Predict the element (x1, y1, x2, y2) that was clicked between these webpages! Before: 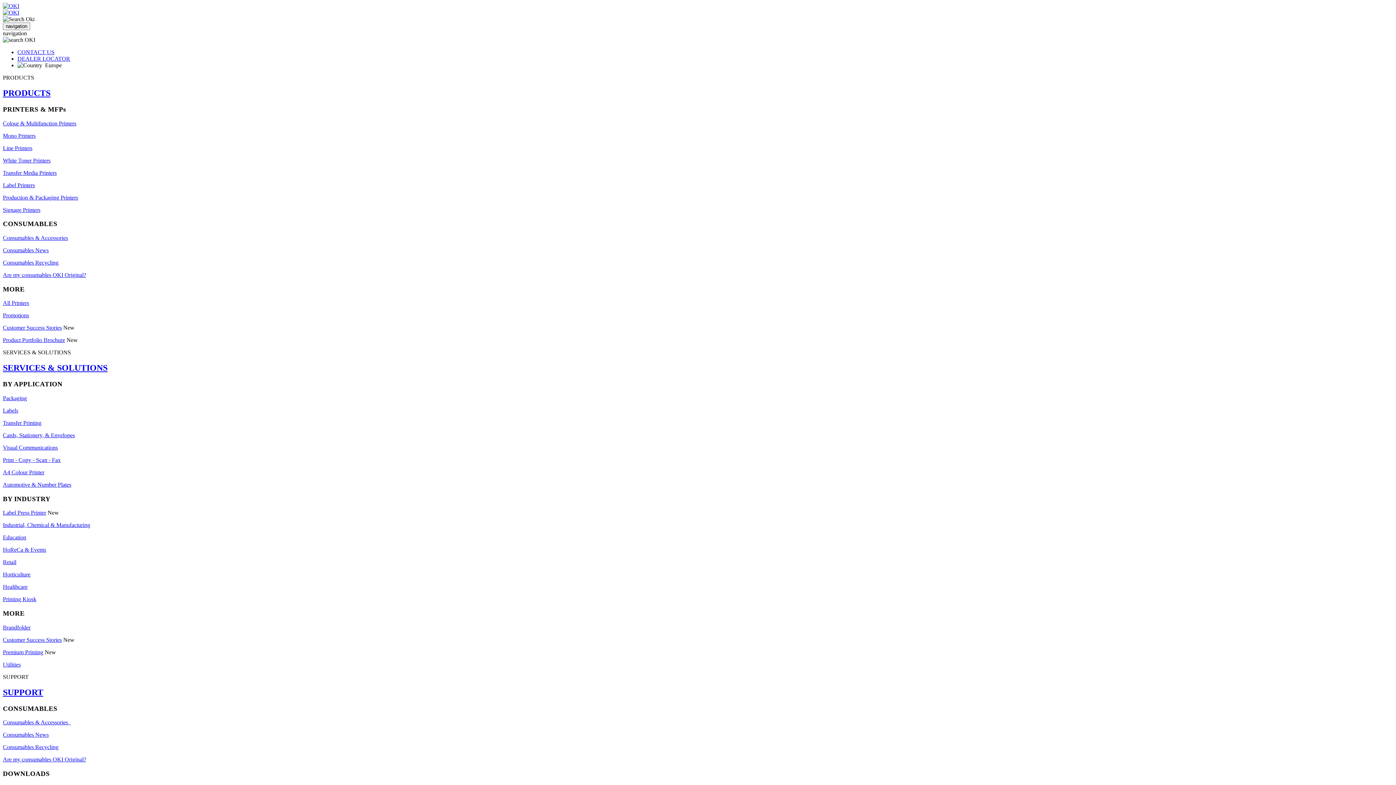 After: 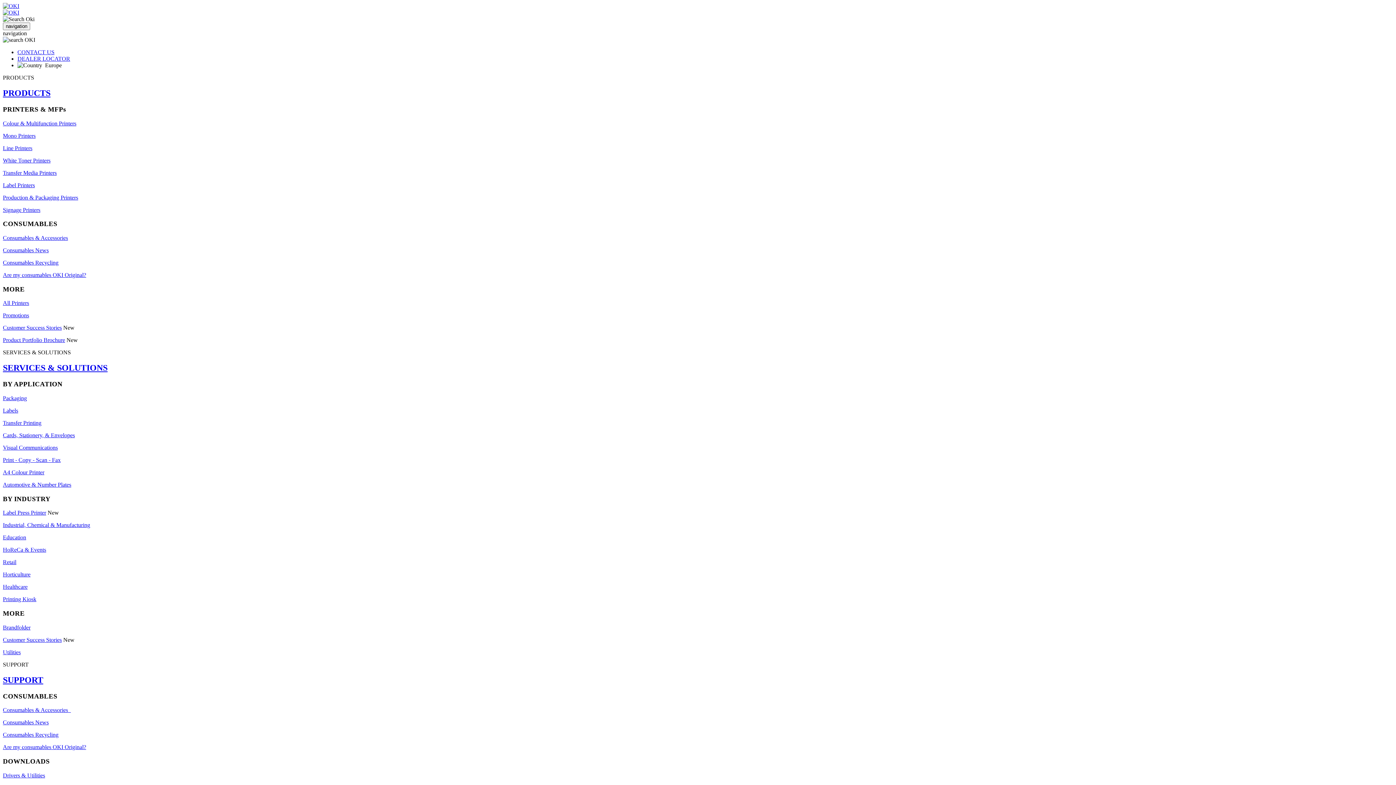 Action: label: Consumables & Accessories bbox: (2, 234, 68, 241)